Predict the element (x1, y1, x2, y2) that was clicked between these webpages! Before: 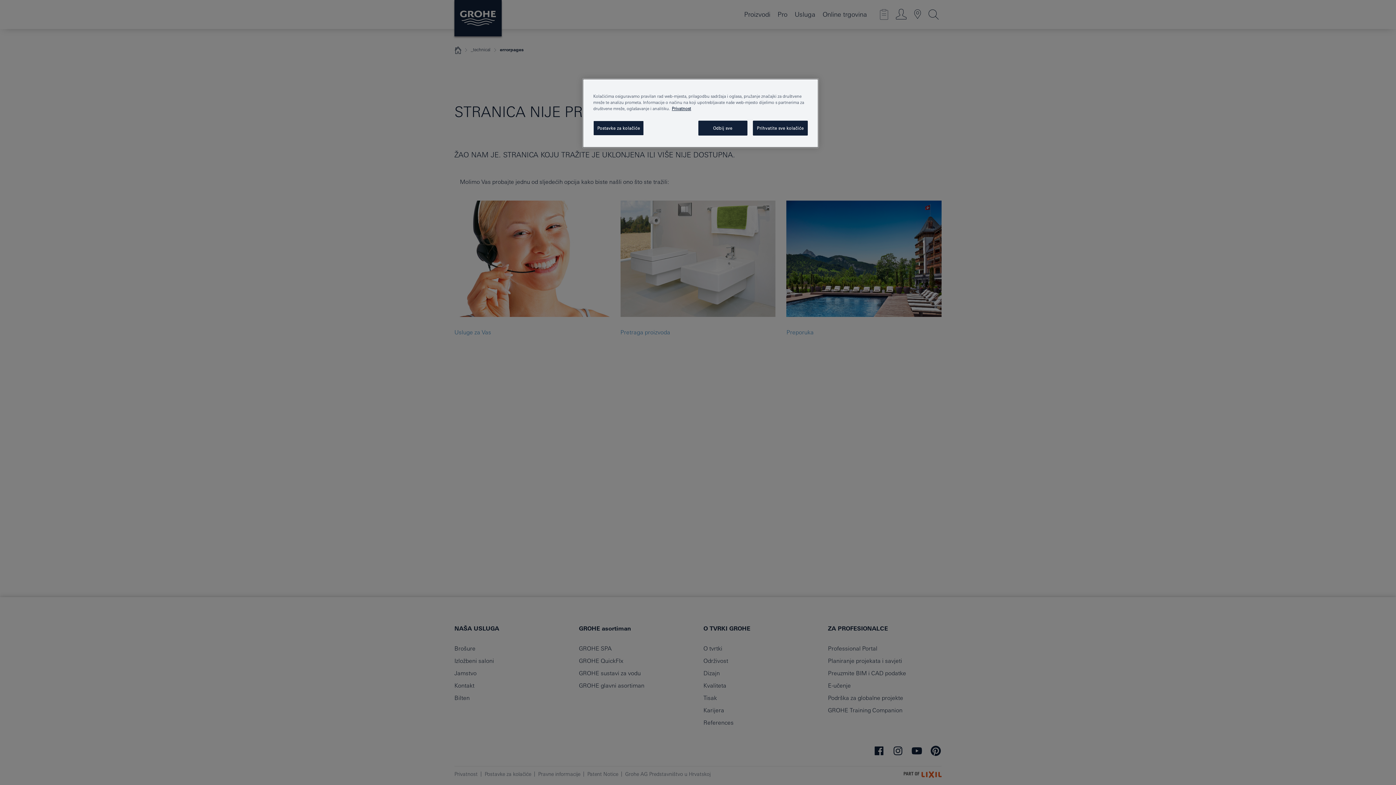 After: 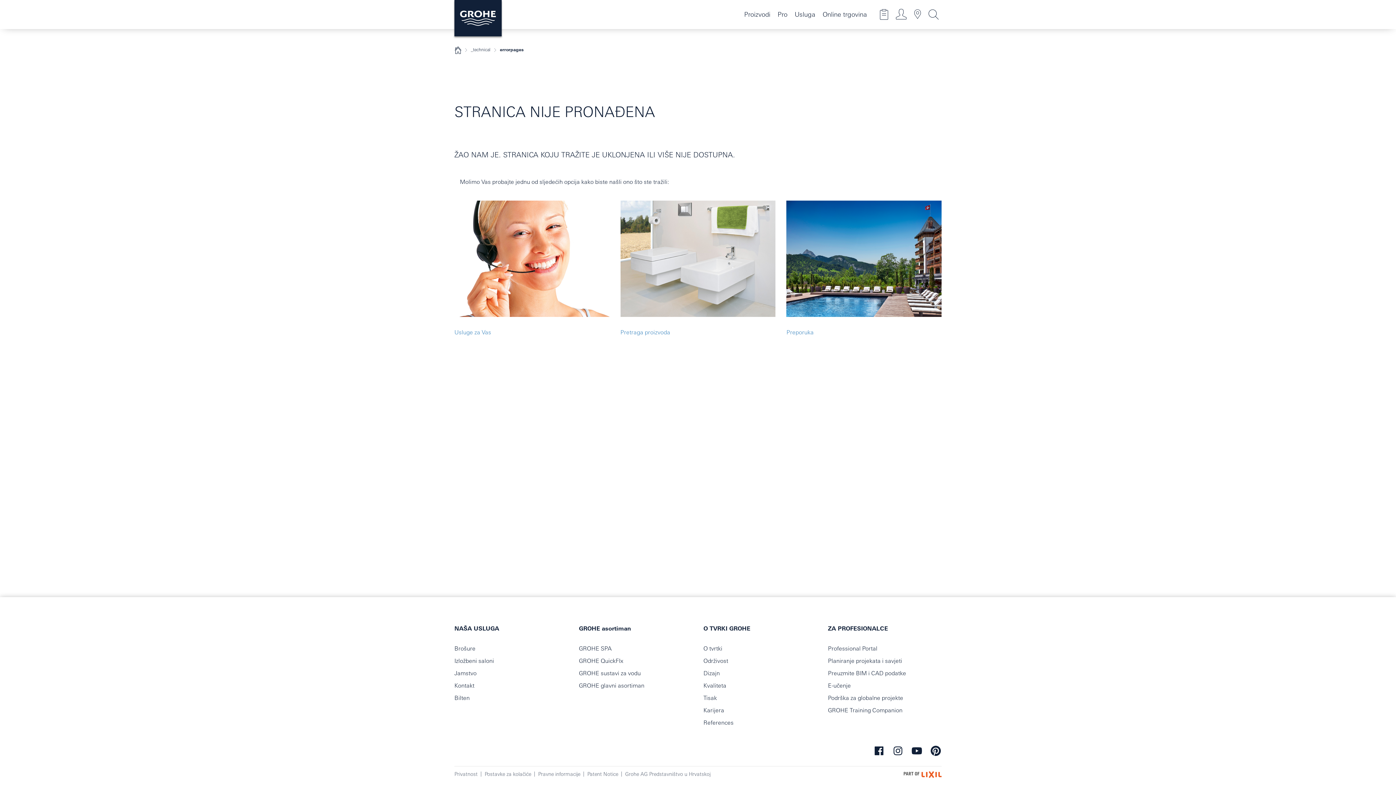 Action: bbox: (753, 120, 808, 135) label: Prihvatite sve kolačiće